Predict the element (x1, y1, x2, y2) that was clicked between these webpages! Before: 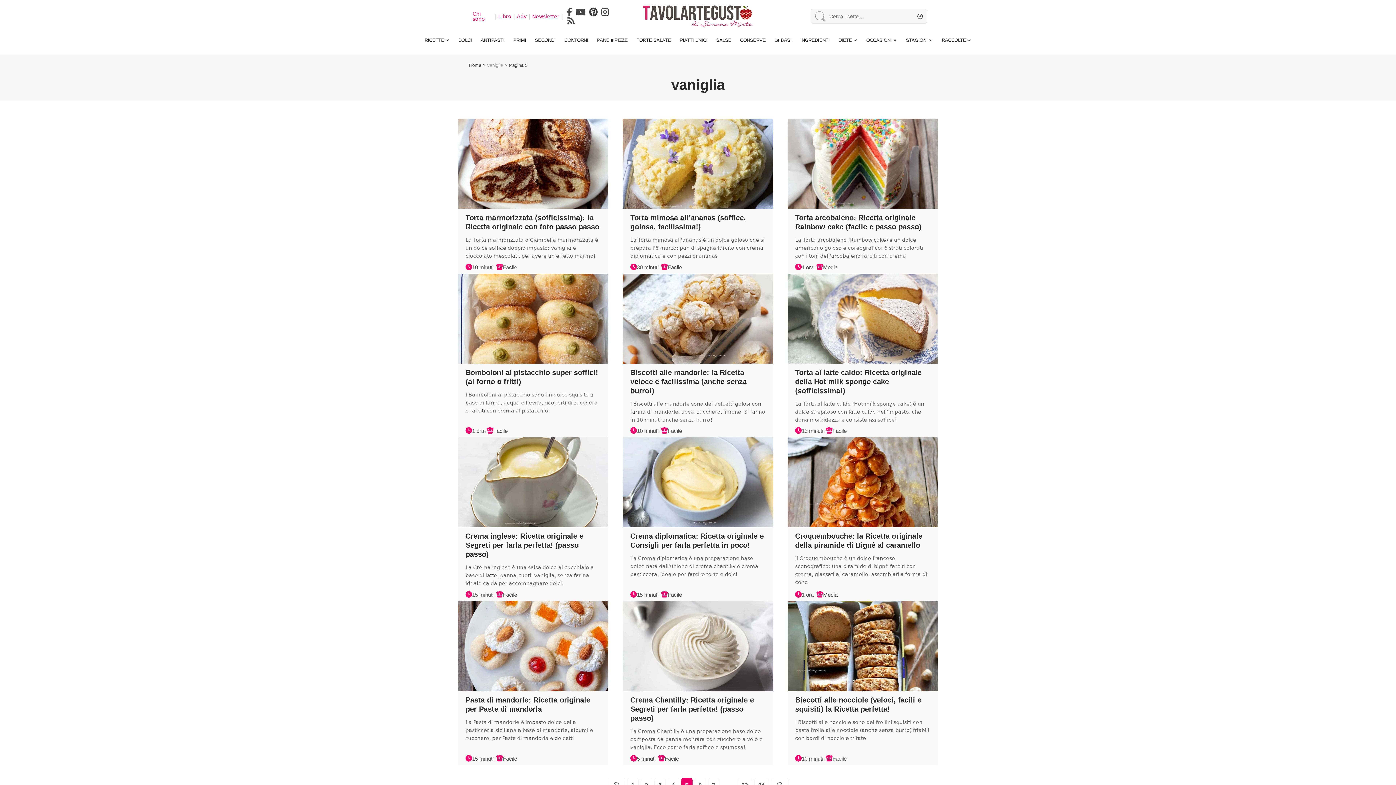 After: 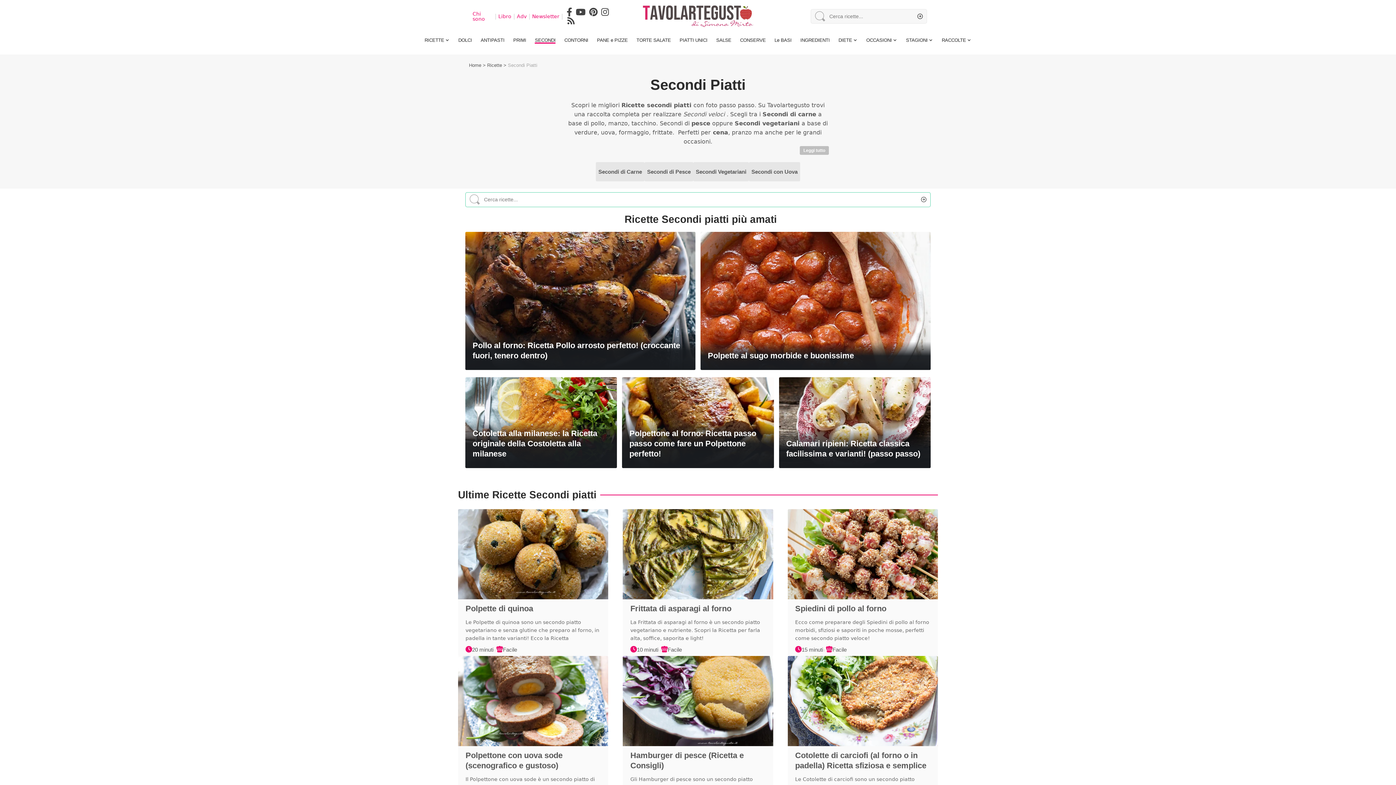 Action: bbox: (530, 32, 560, 47) label: SECONDI